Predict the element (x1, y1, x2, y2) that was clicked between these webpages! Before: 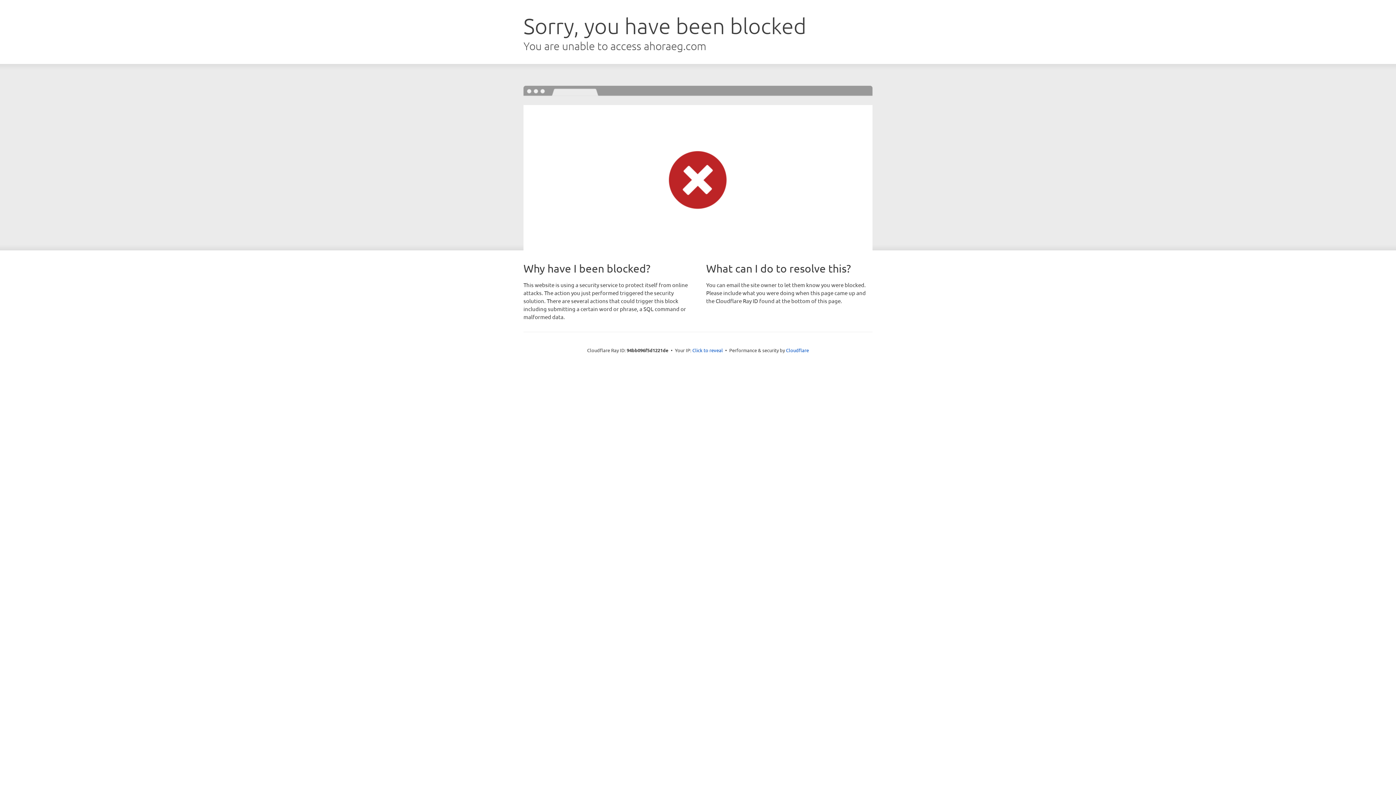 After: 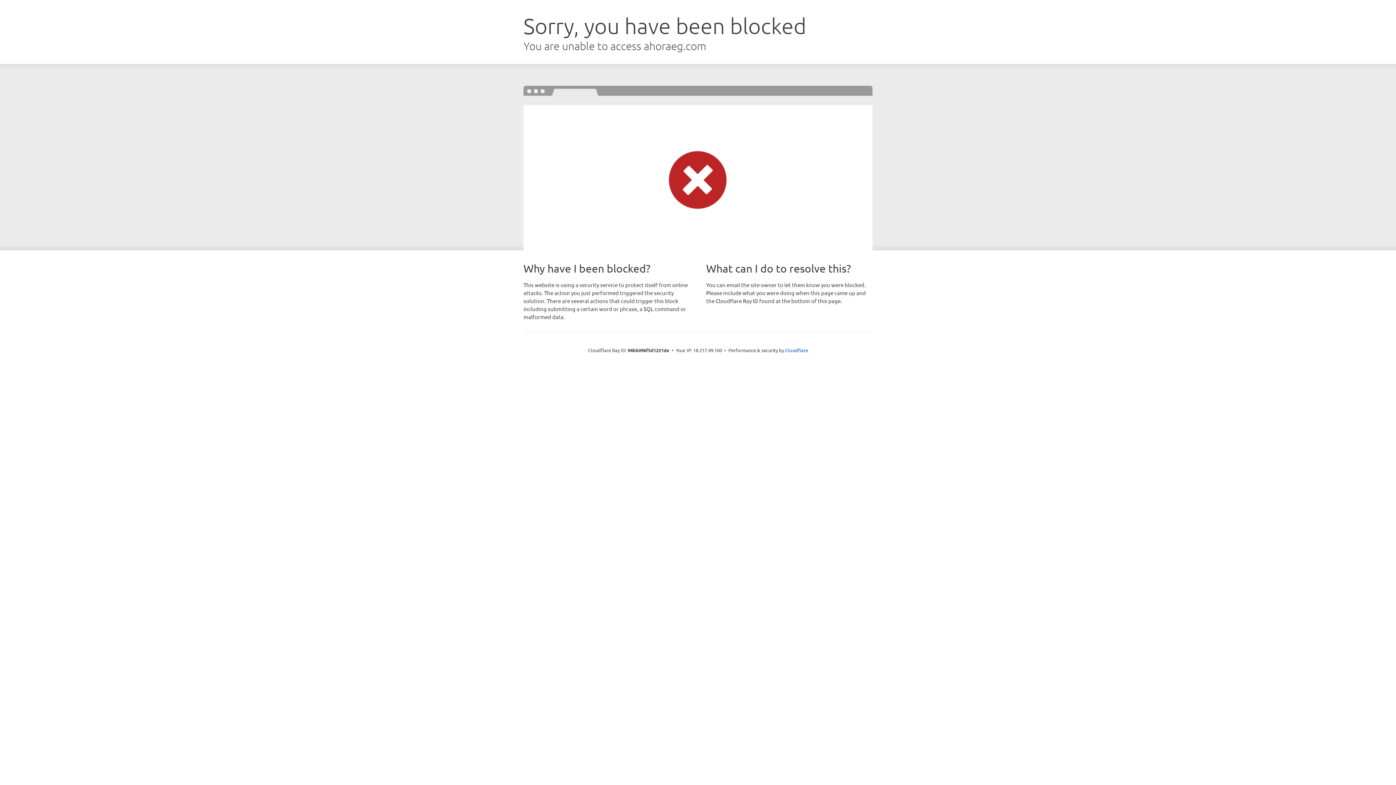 Action: bbox: (692, 346, 723, 353) label: Click to reveal